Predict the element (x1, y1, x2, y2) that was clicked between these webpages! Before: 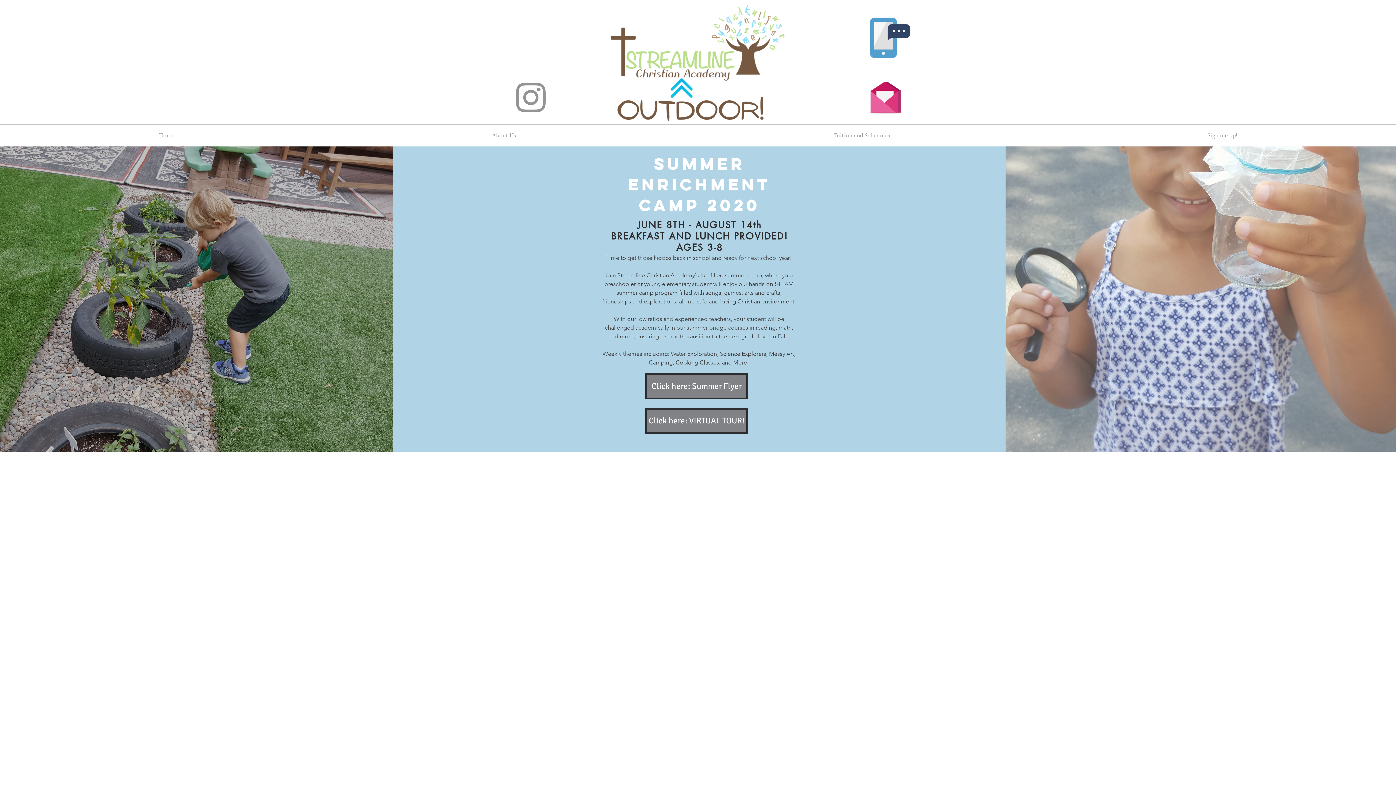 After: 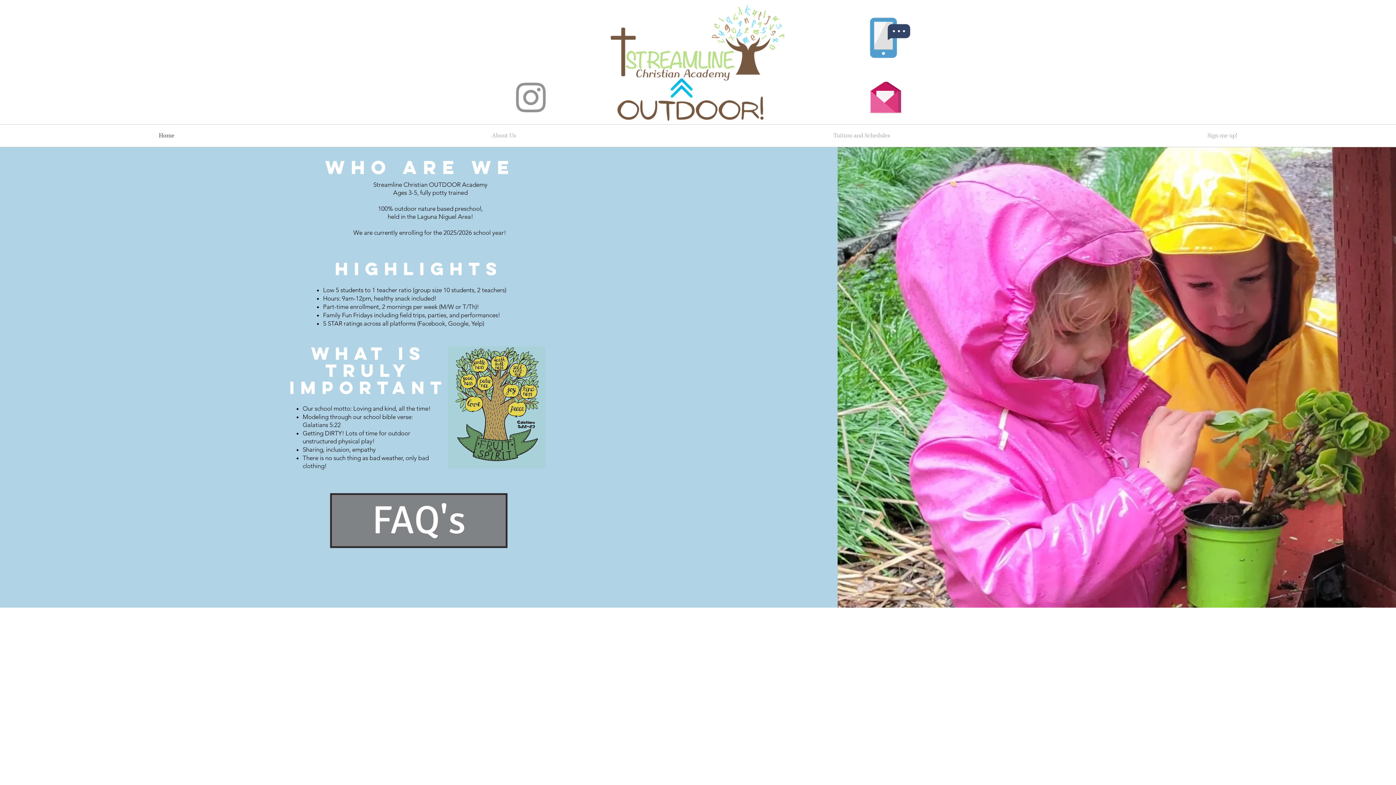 Action: label: Home bbox: (0, 124, 333, 146)